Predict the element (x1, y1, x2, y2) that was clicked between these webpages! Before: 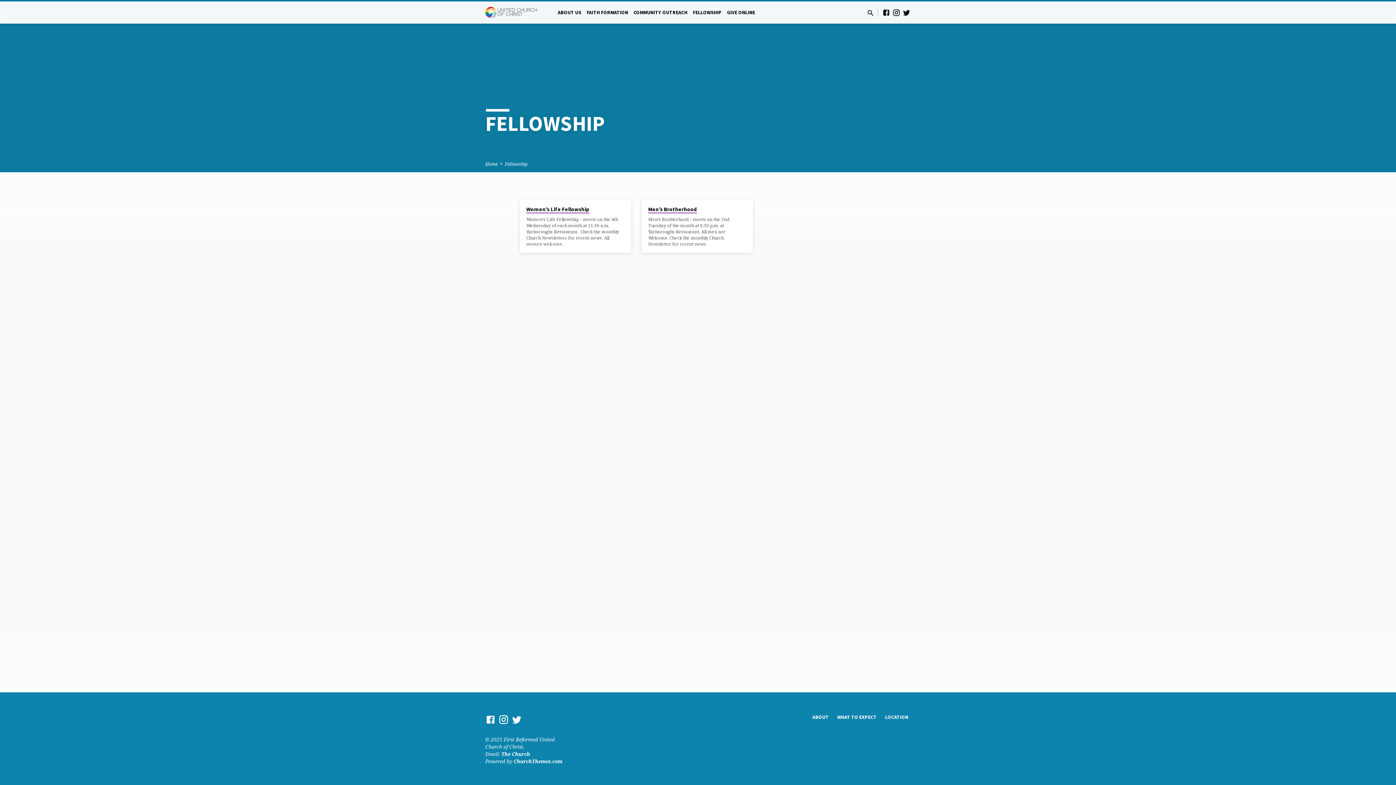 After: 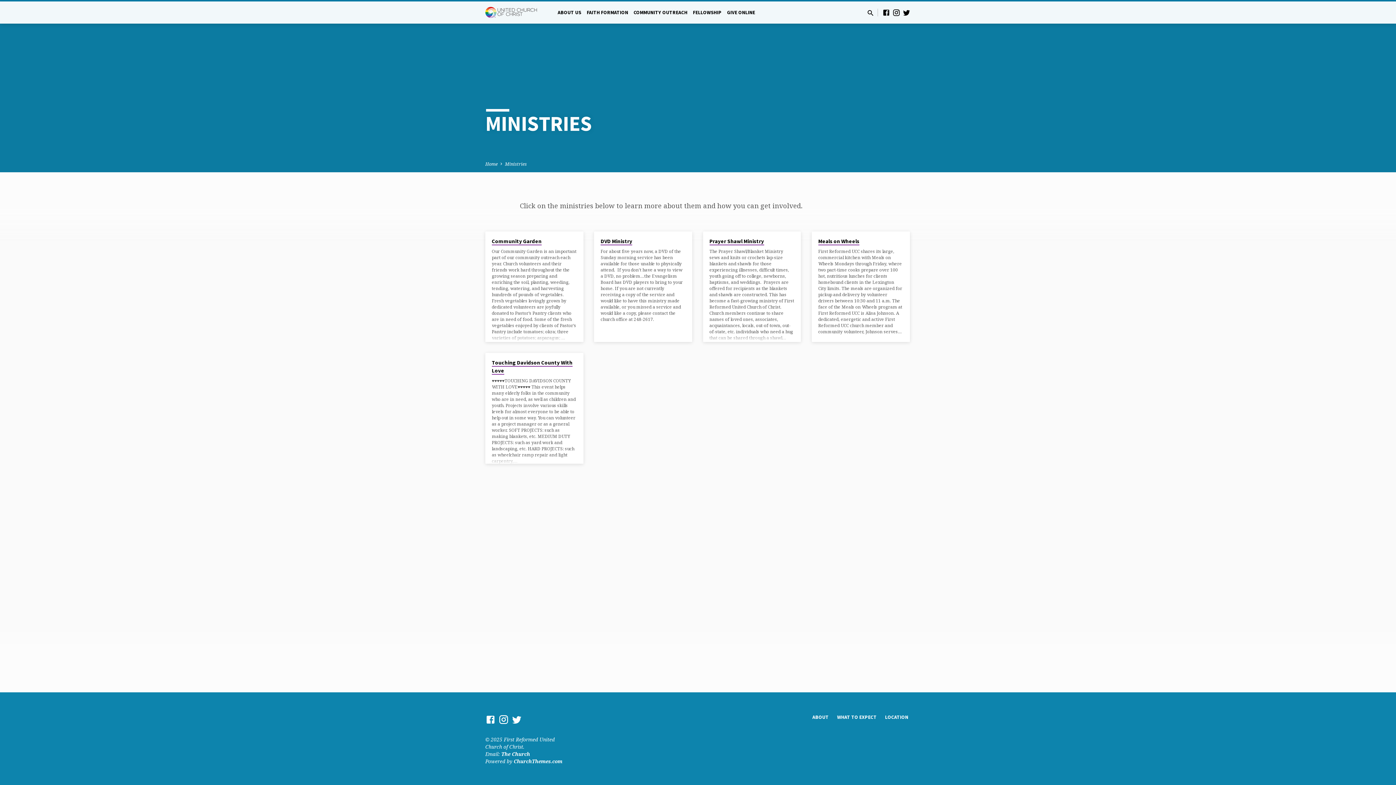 Action: label: COMMUNITY OUTREACH bbox: (633, 9, 687, 25)